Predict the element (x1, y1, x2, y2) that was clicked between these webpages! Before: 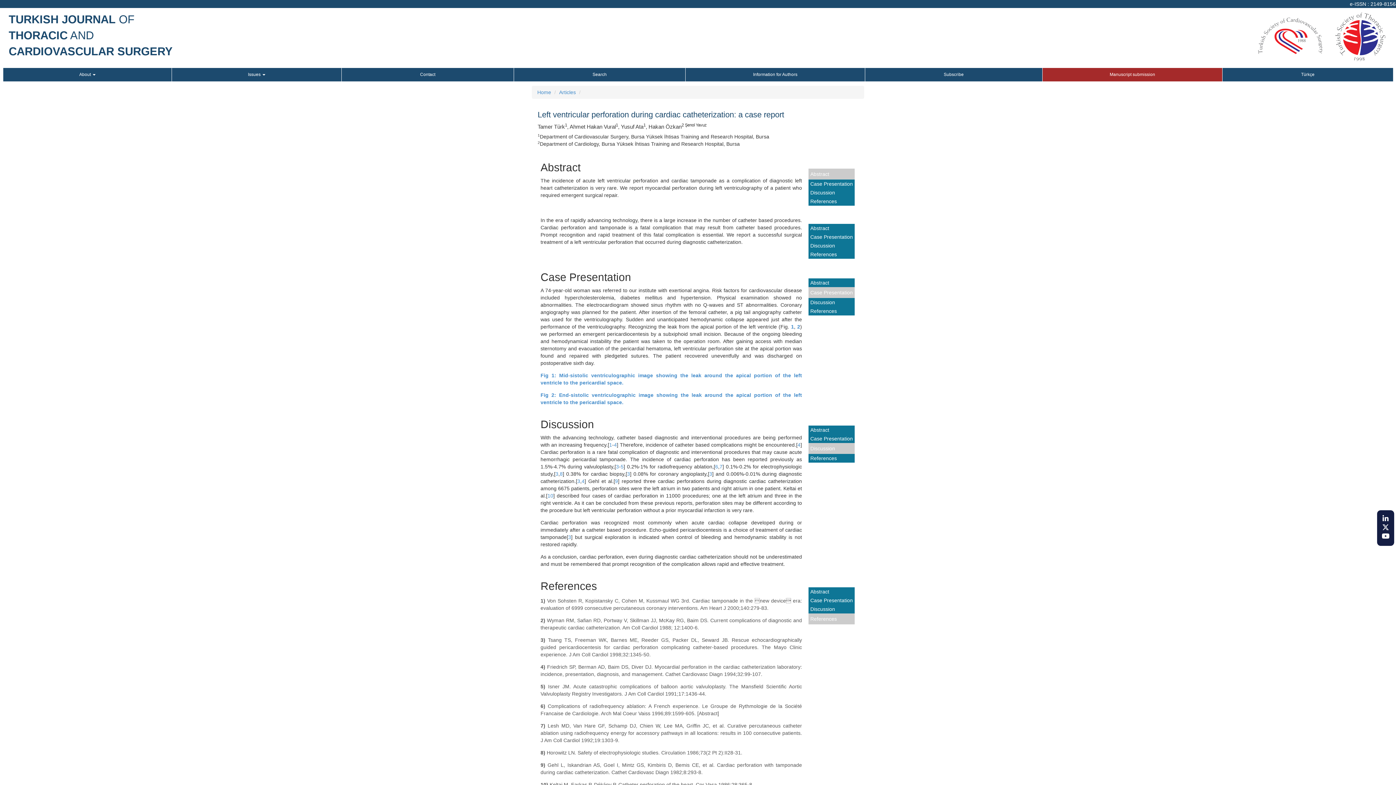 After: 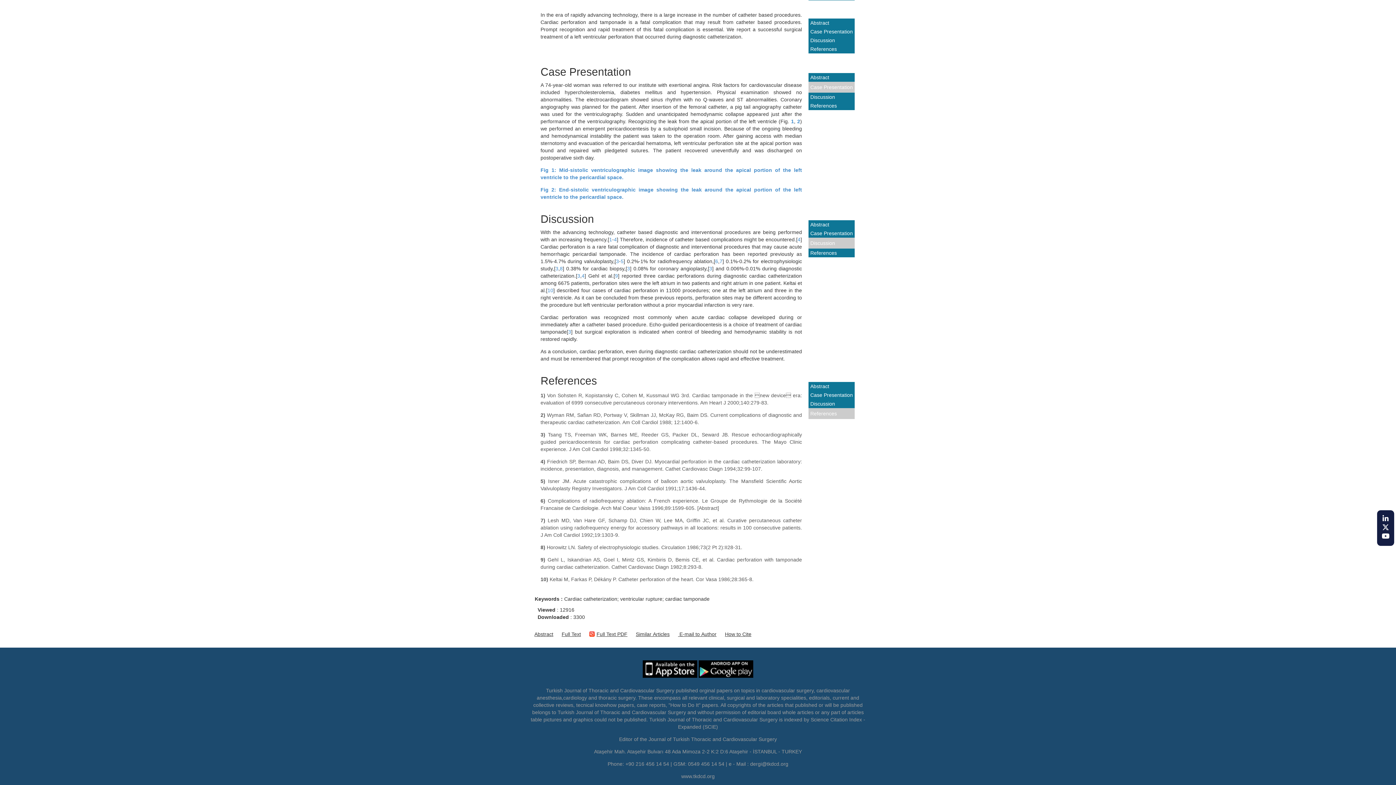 Action: label: Case Presentation bbox: (808, 179, 854, 188)